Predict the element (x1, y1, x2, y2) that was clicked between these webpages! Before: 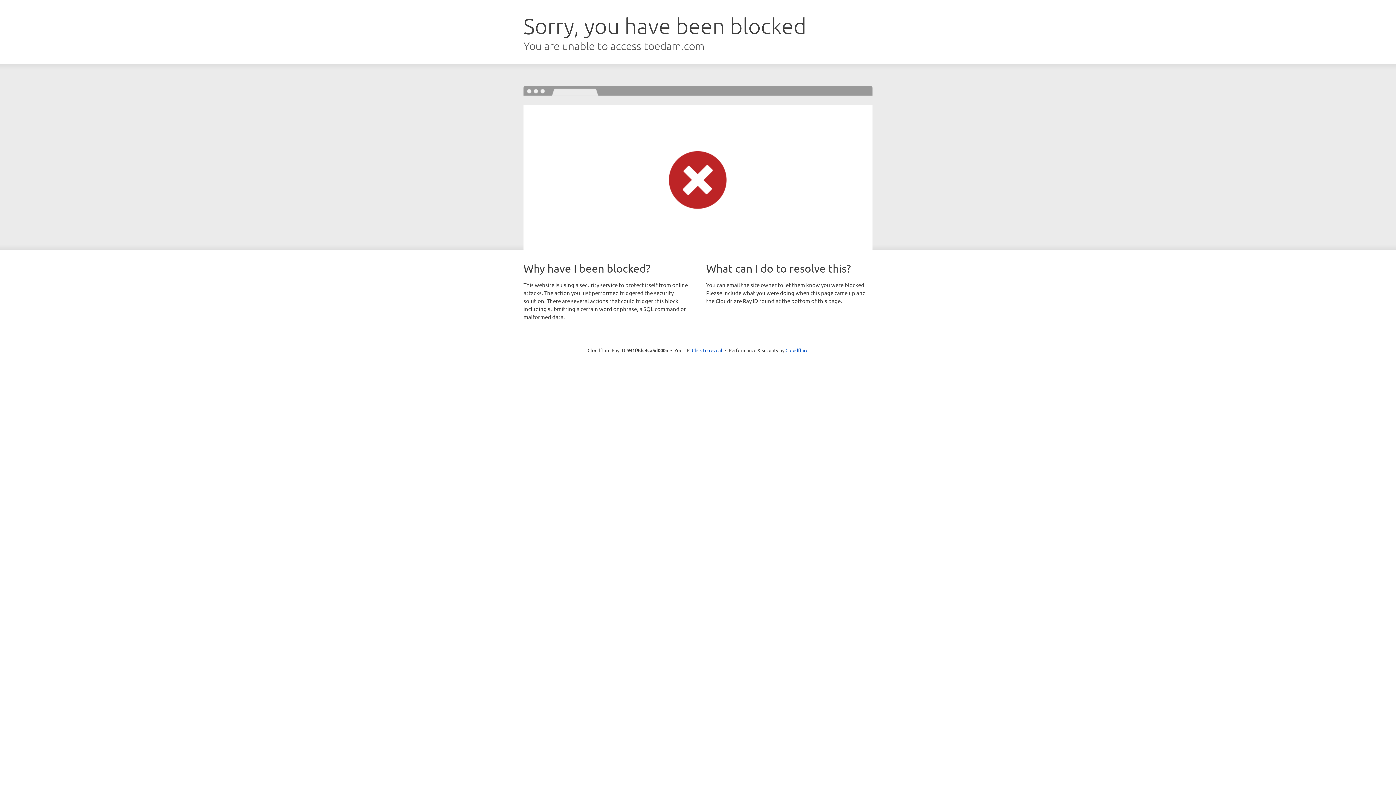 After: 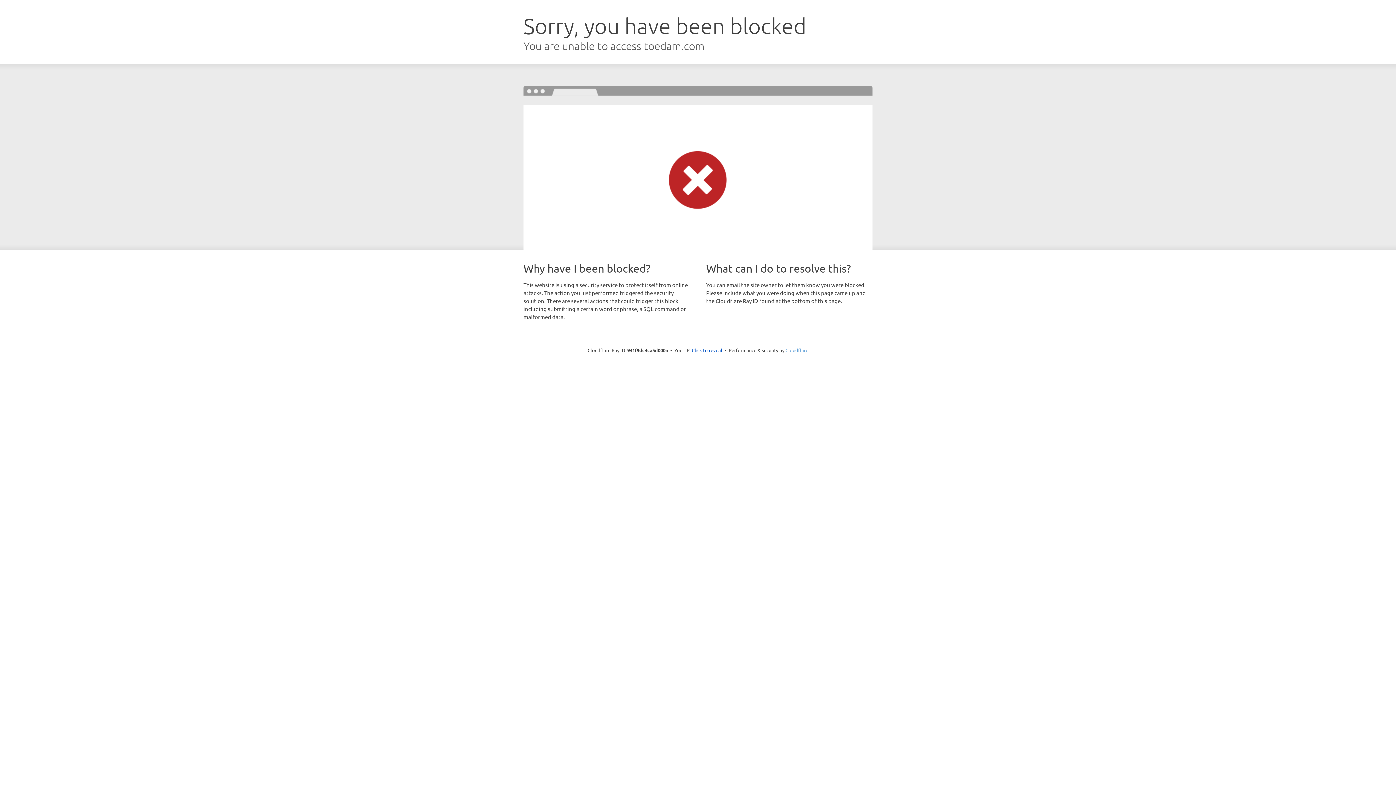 Action: label: Cloudflare bbox: (785, 347, 808, 353)